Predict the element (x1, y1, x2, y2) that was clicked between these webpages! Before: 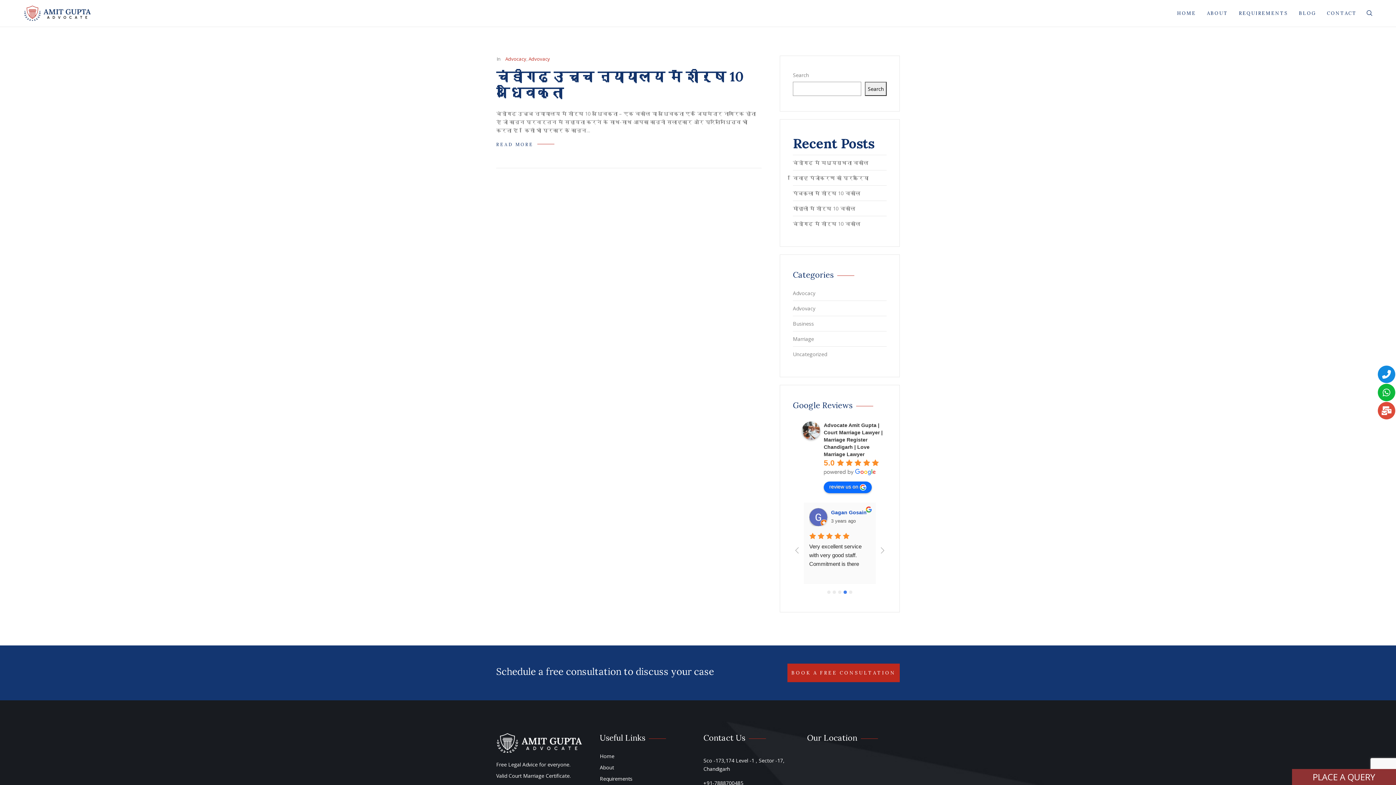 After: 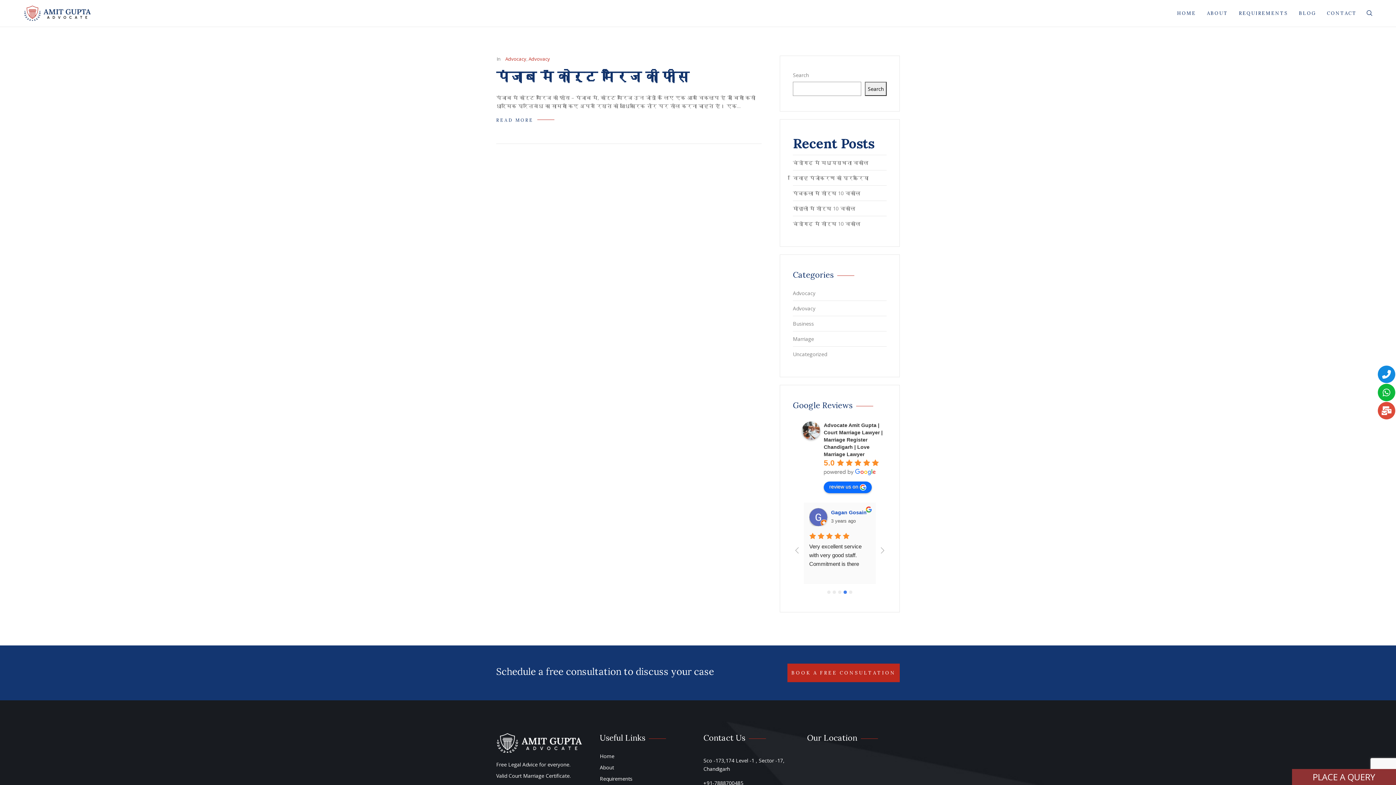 Action: label: Uncategorized bbox: (793, 350, 827, 357)